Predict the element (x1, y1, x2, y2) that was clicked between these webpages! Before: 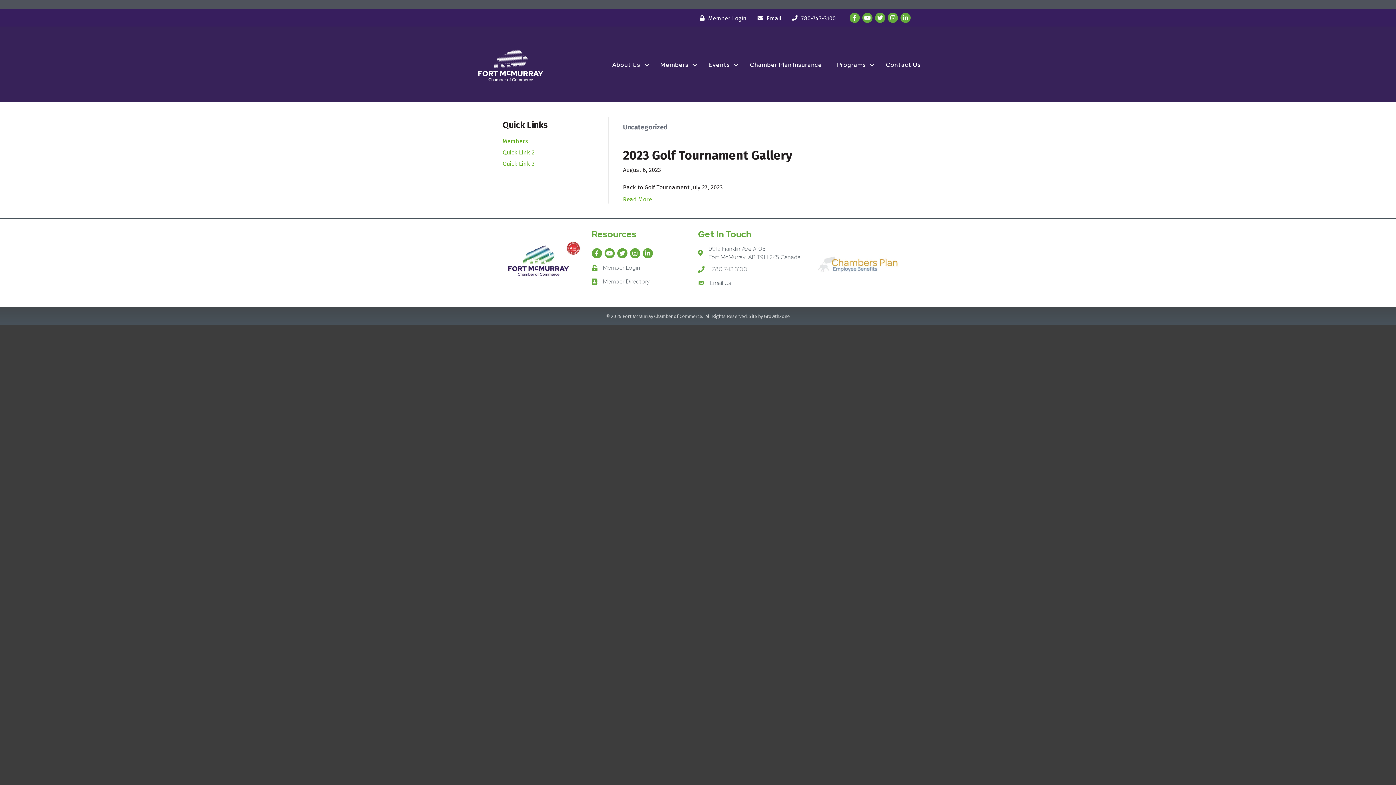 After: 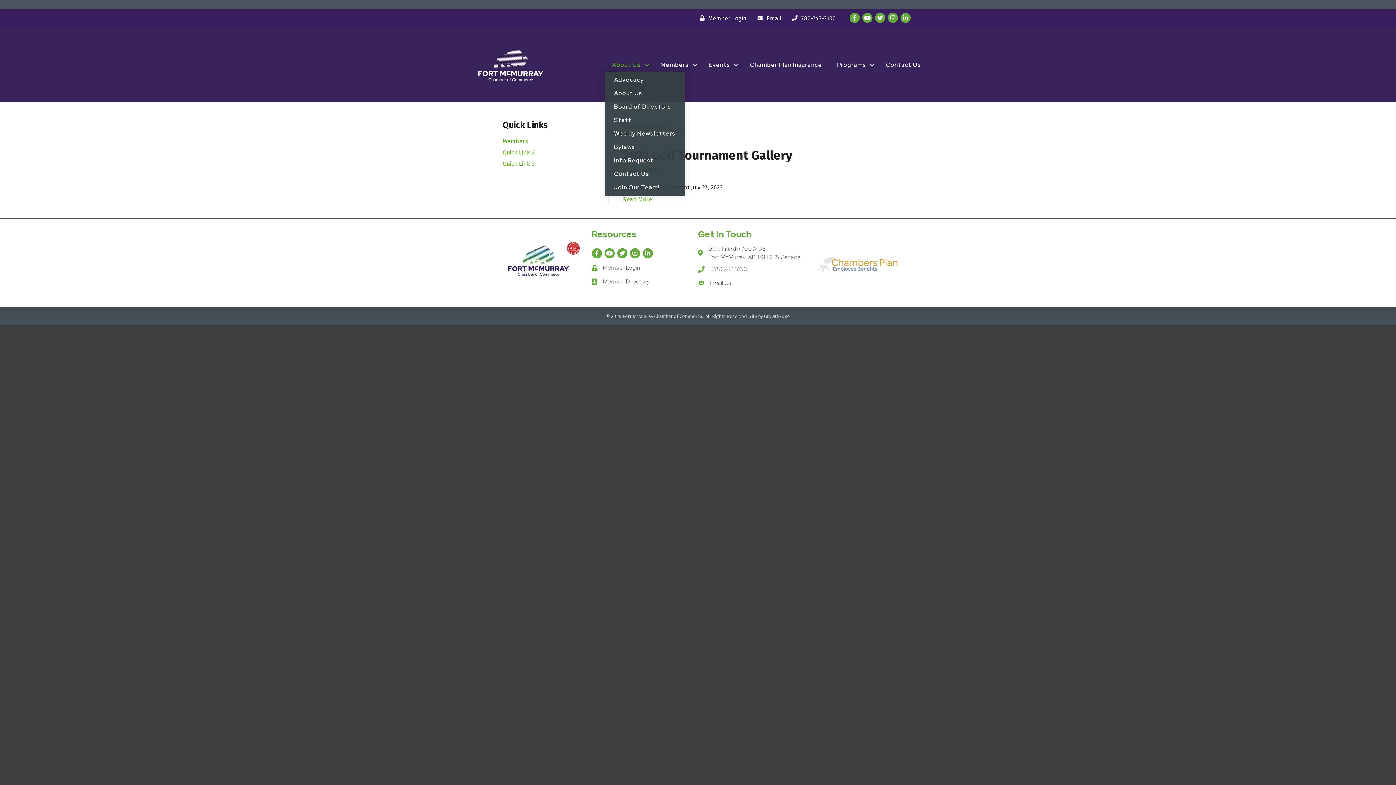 Action: label: About Us bbox: (605, 58, 652, 71)